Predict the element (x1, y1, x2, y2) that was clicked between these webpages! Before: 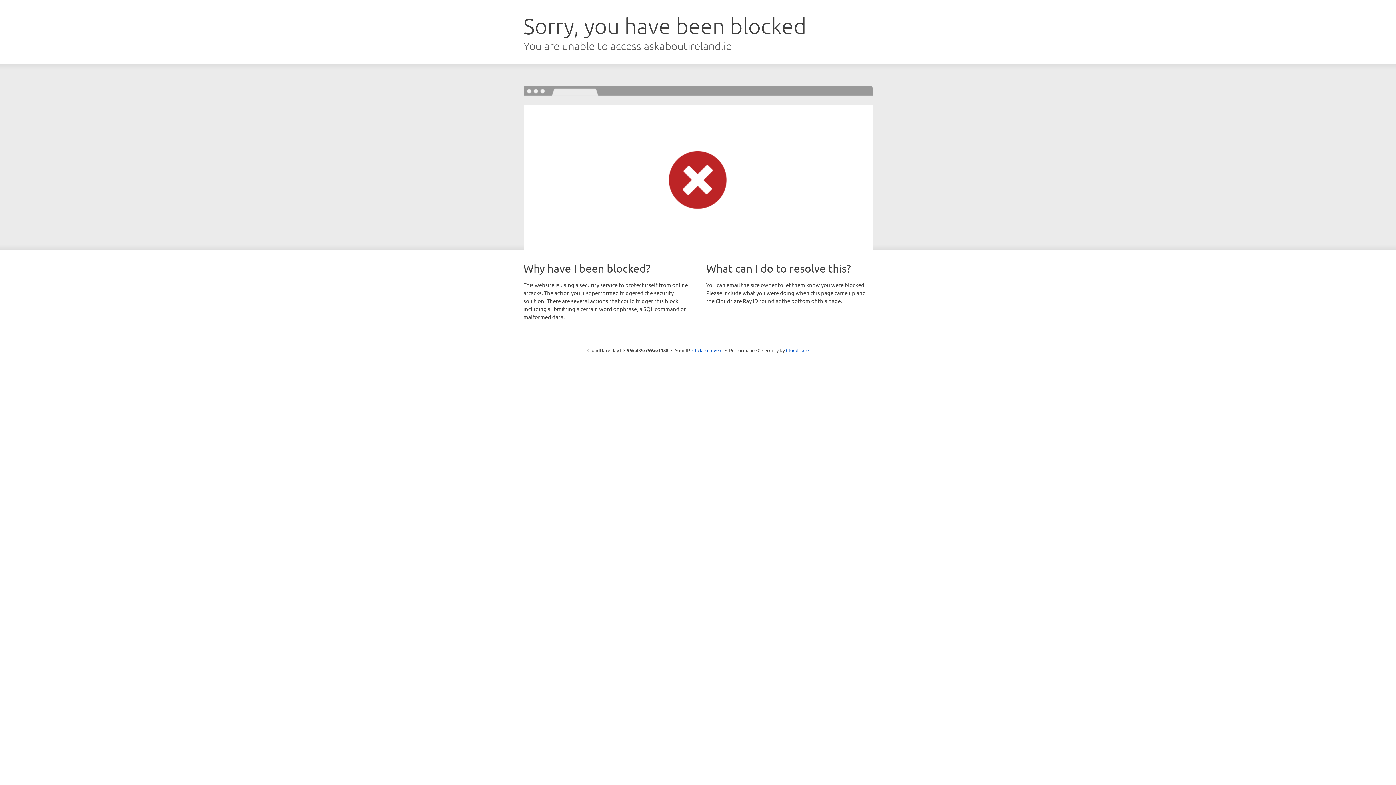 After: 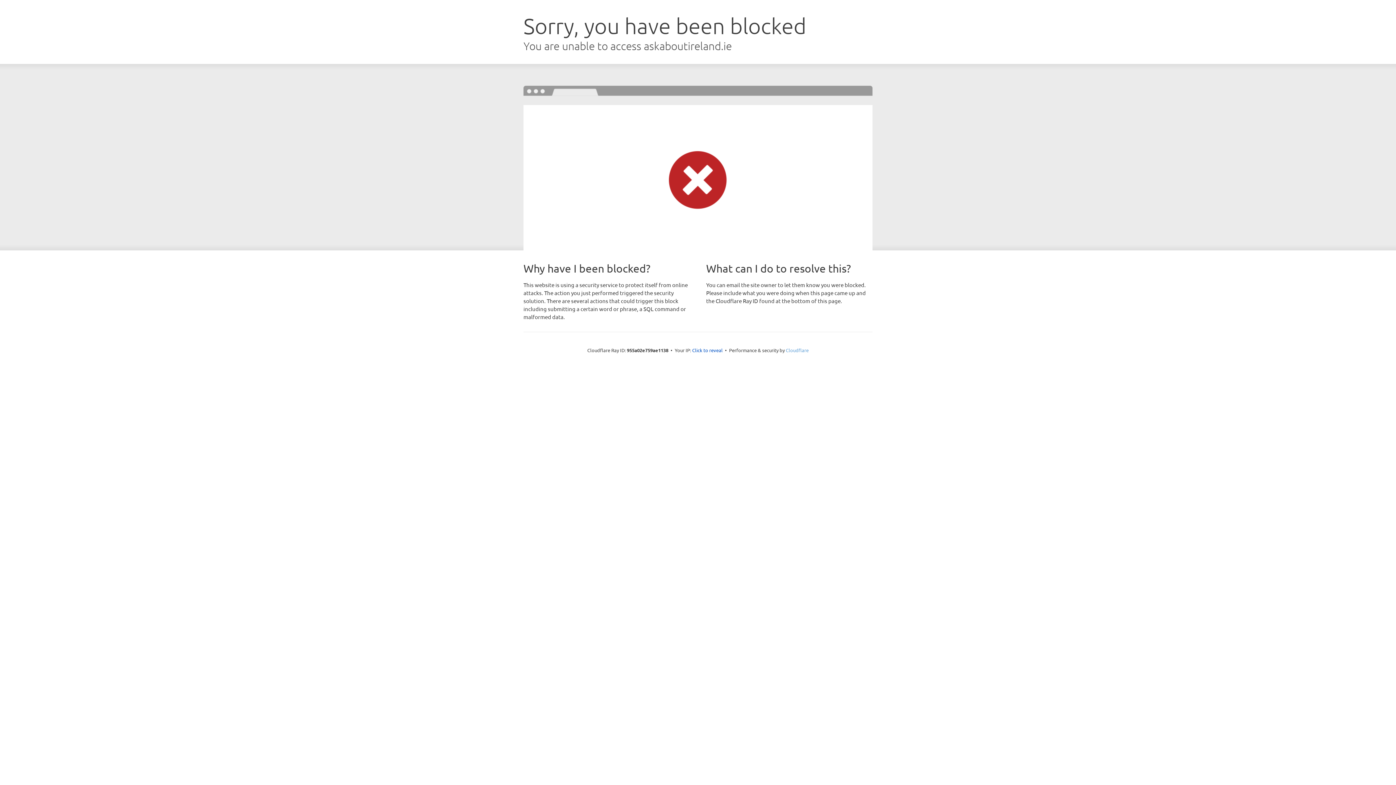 Action: label: Cloudflare bbox: (786, 347, 808, 353)